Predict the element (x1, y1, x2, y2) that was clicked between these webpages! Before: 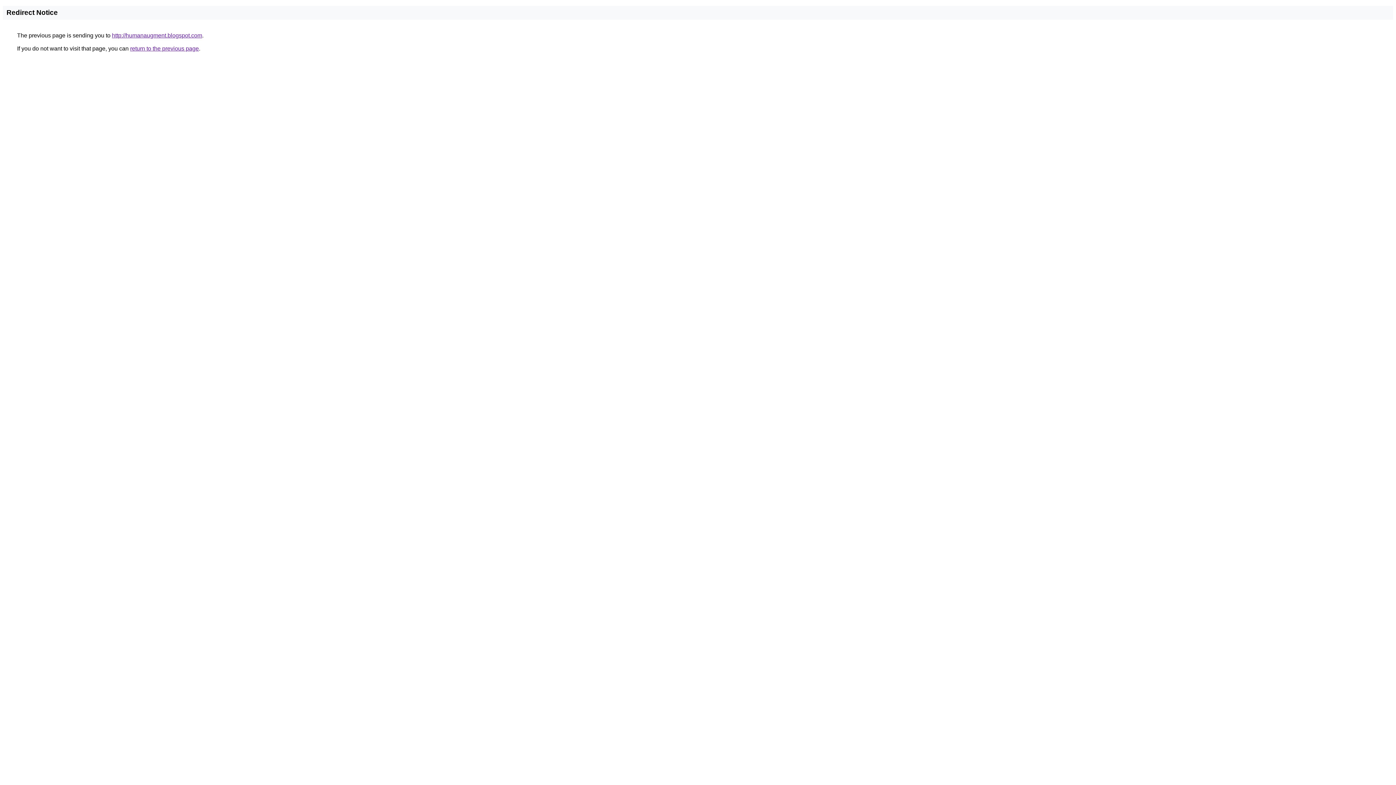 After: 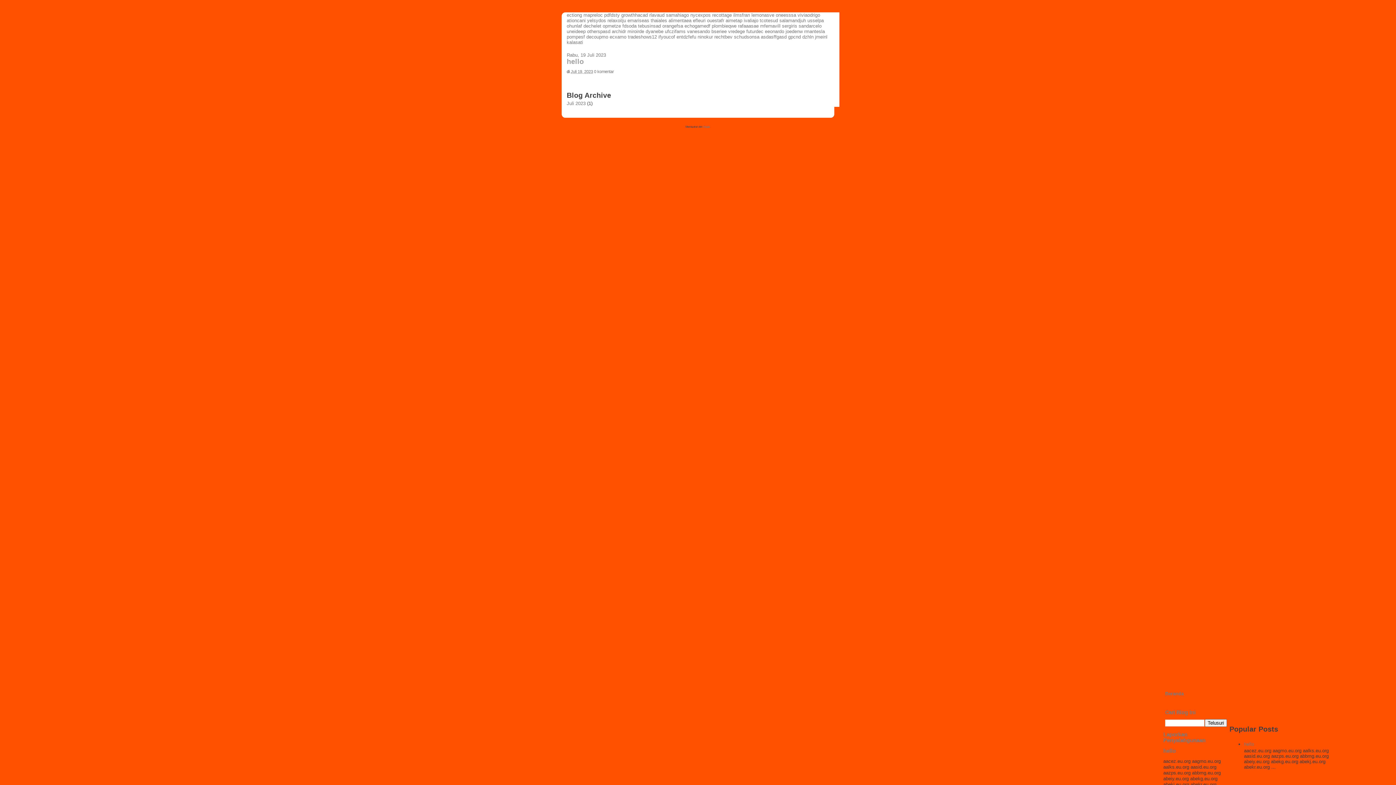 Action: label: http://humanaugment.blogspot.com bbox: (112, 32, 202, 38)